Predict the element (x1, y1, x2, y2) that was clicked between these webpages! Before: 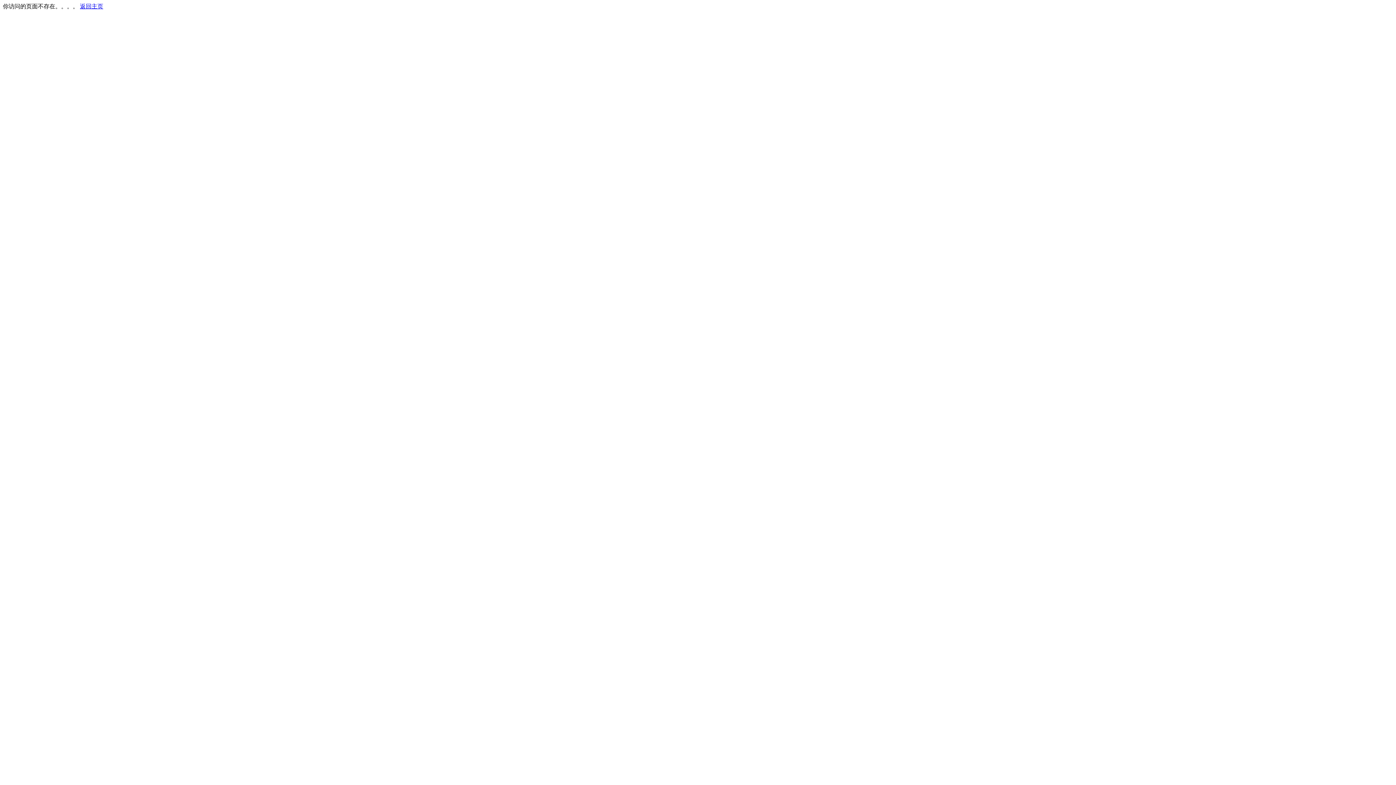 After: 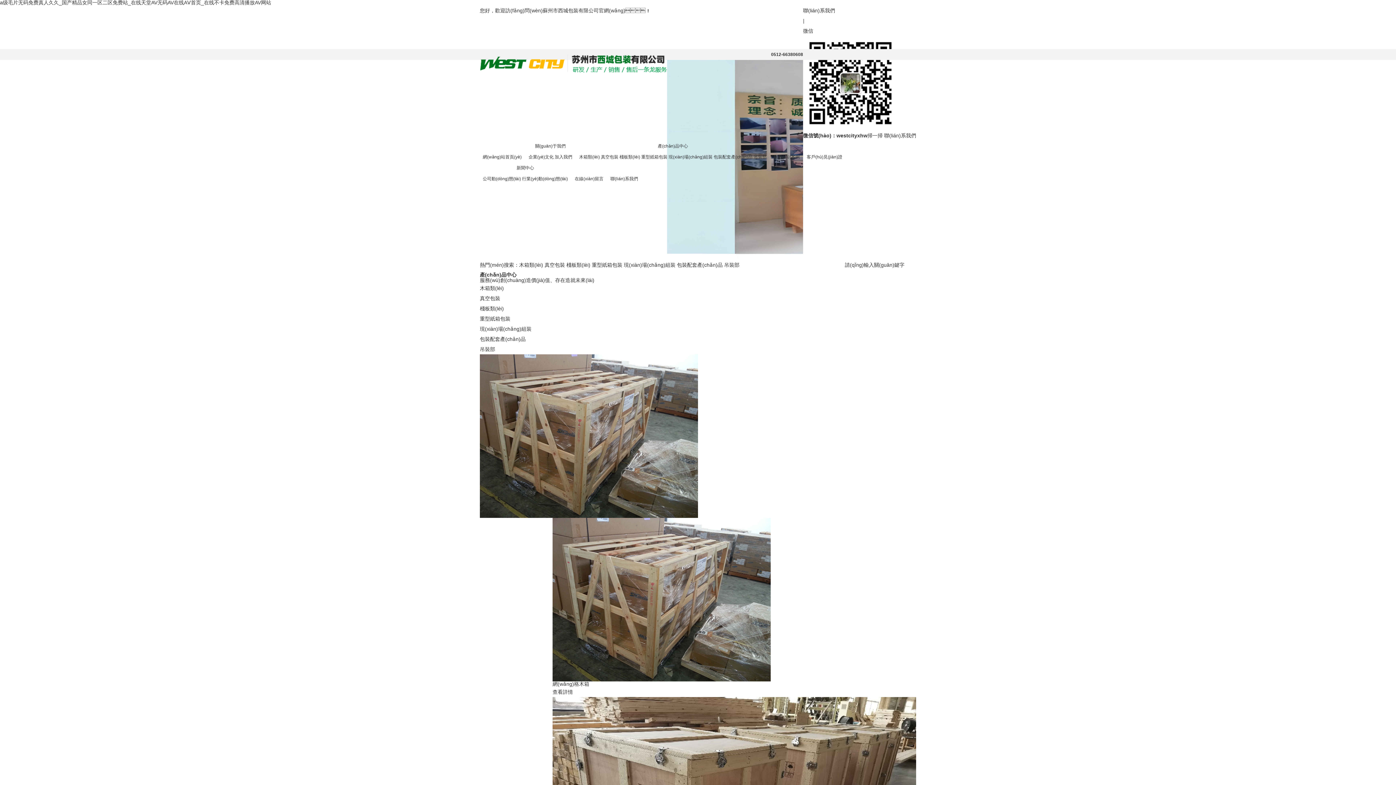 Action: label: 返回主页 bbox: (80, 3, 103, 9)